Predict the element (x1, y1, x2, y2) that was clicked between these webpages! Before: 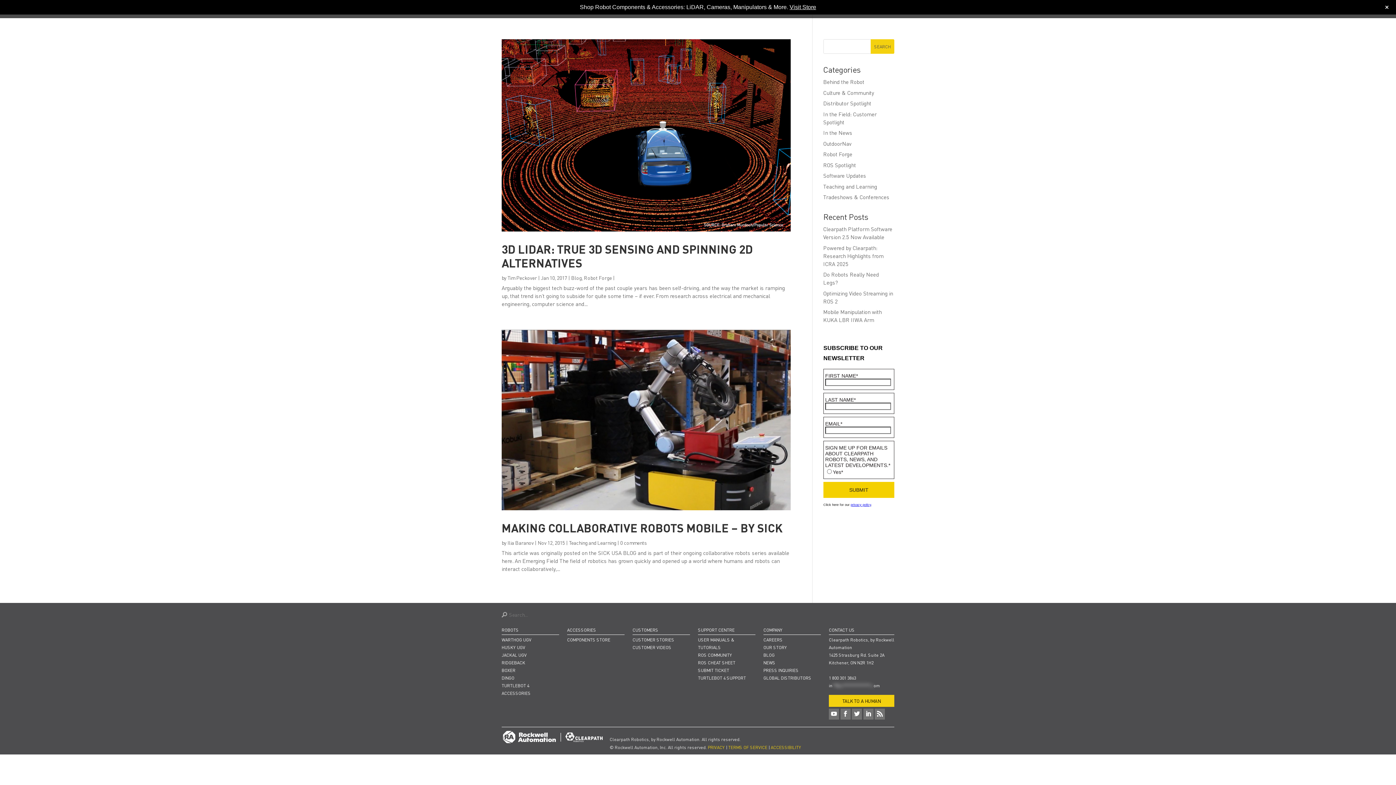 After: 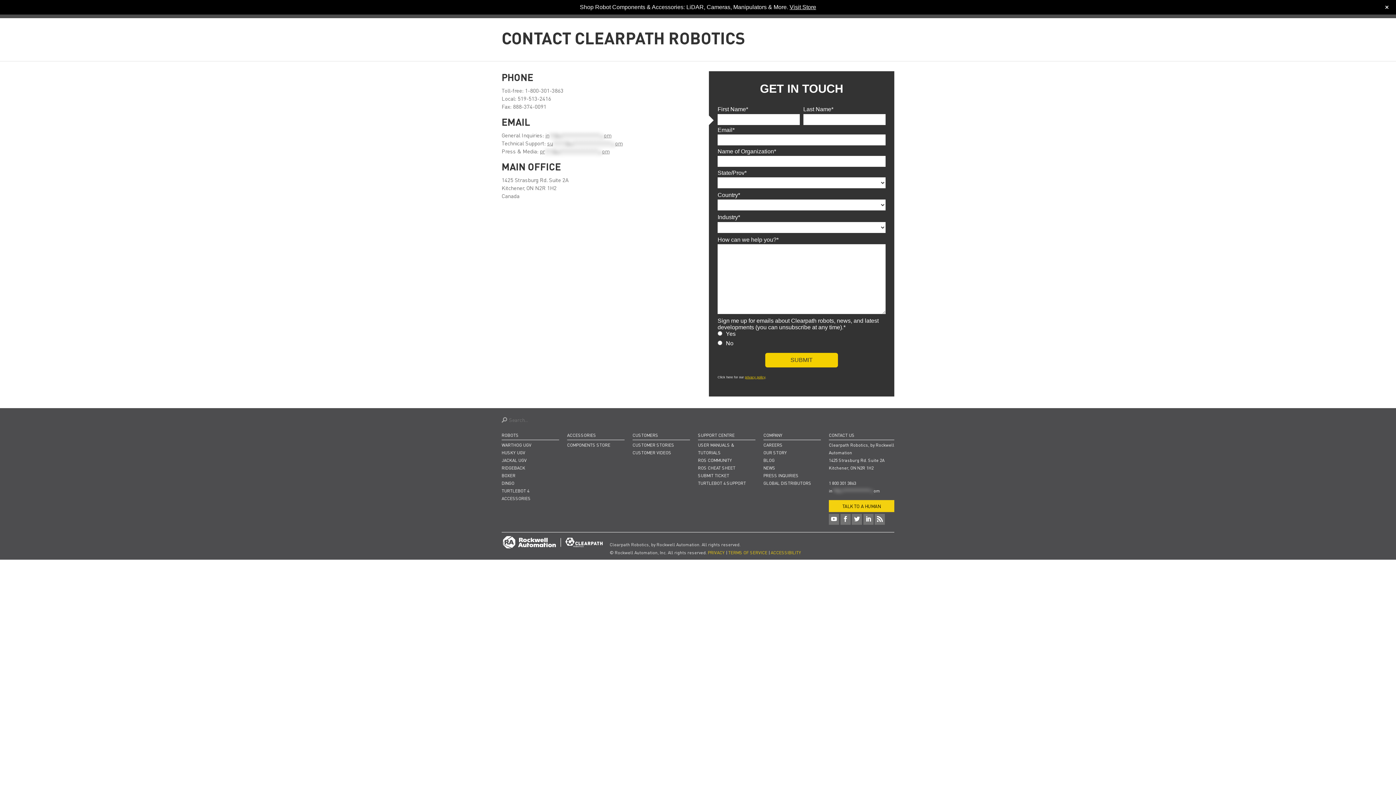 Action: label: CONTACT US bbox: (829, 626, 894, 635)